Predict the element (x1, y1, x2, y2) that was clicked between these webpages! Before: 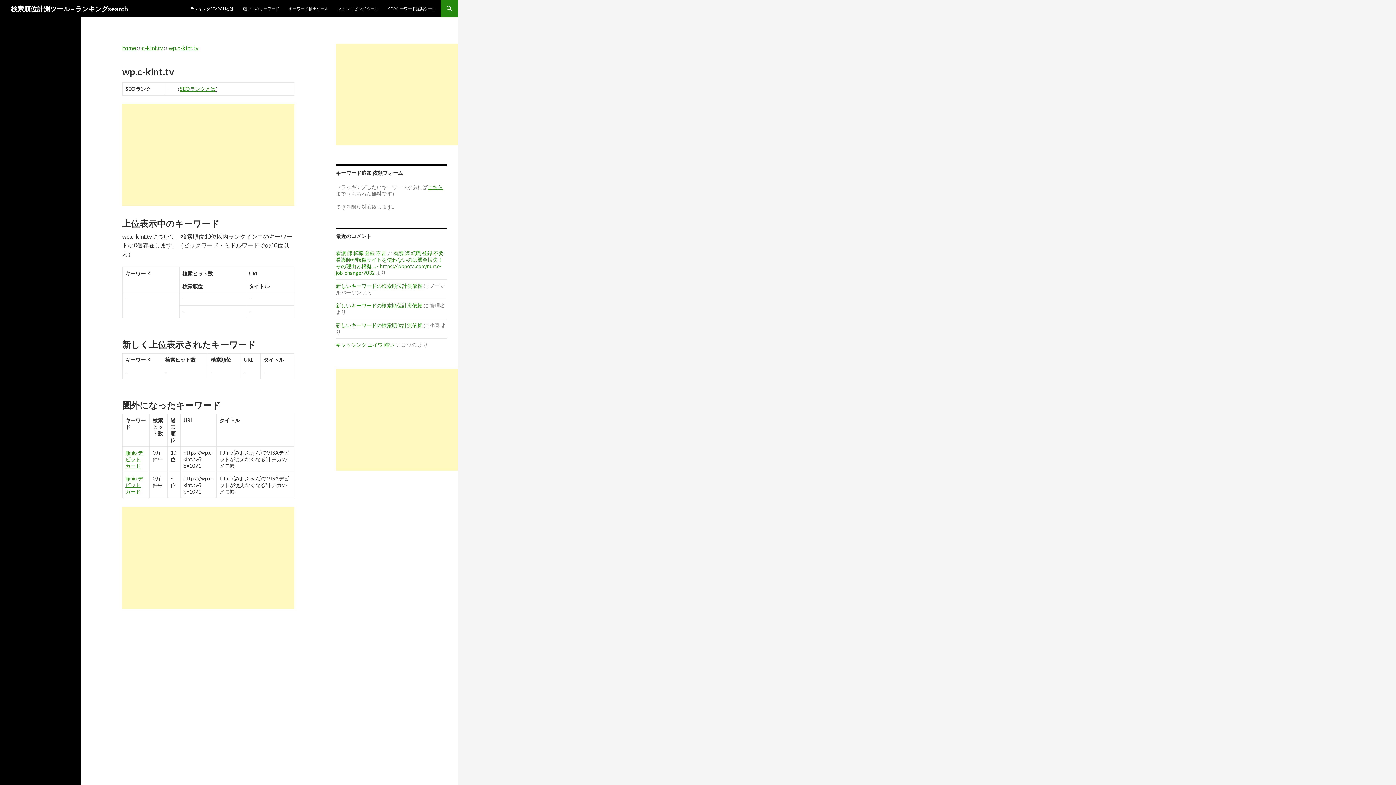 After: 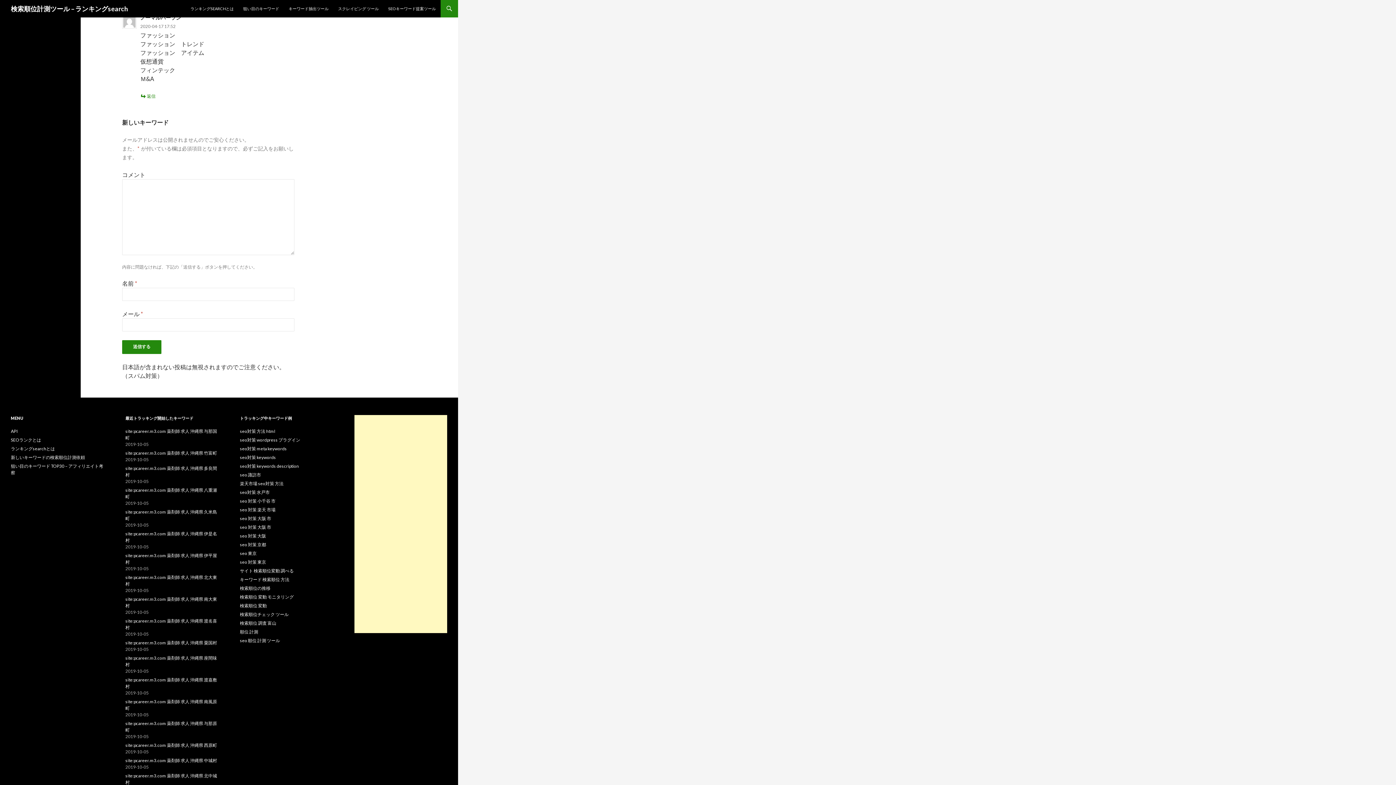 Action: label: 新しいキーワードの検索順位計測依頼 bbox: (336, 282, 422, 289)